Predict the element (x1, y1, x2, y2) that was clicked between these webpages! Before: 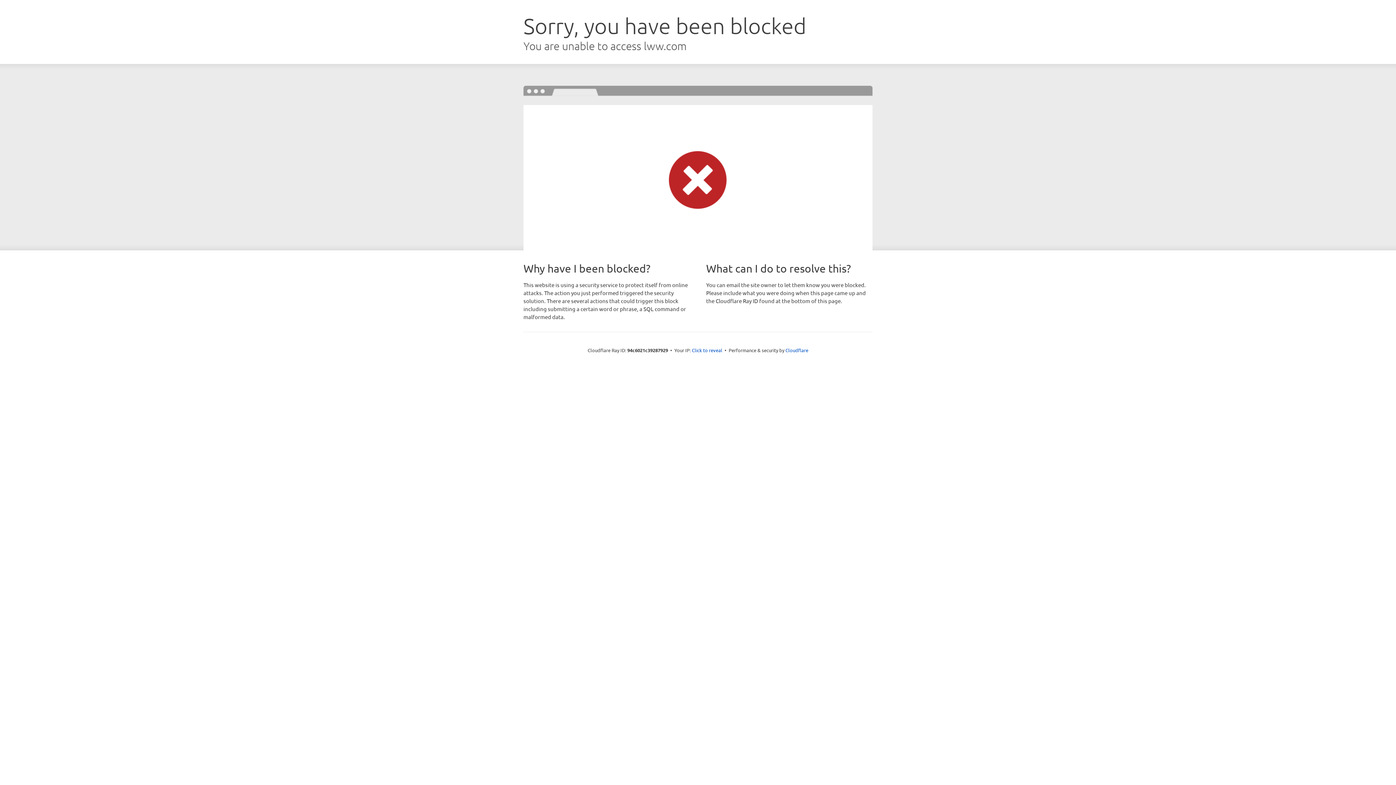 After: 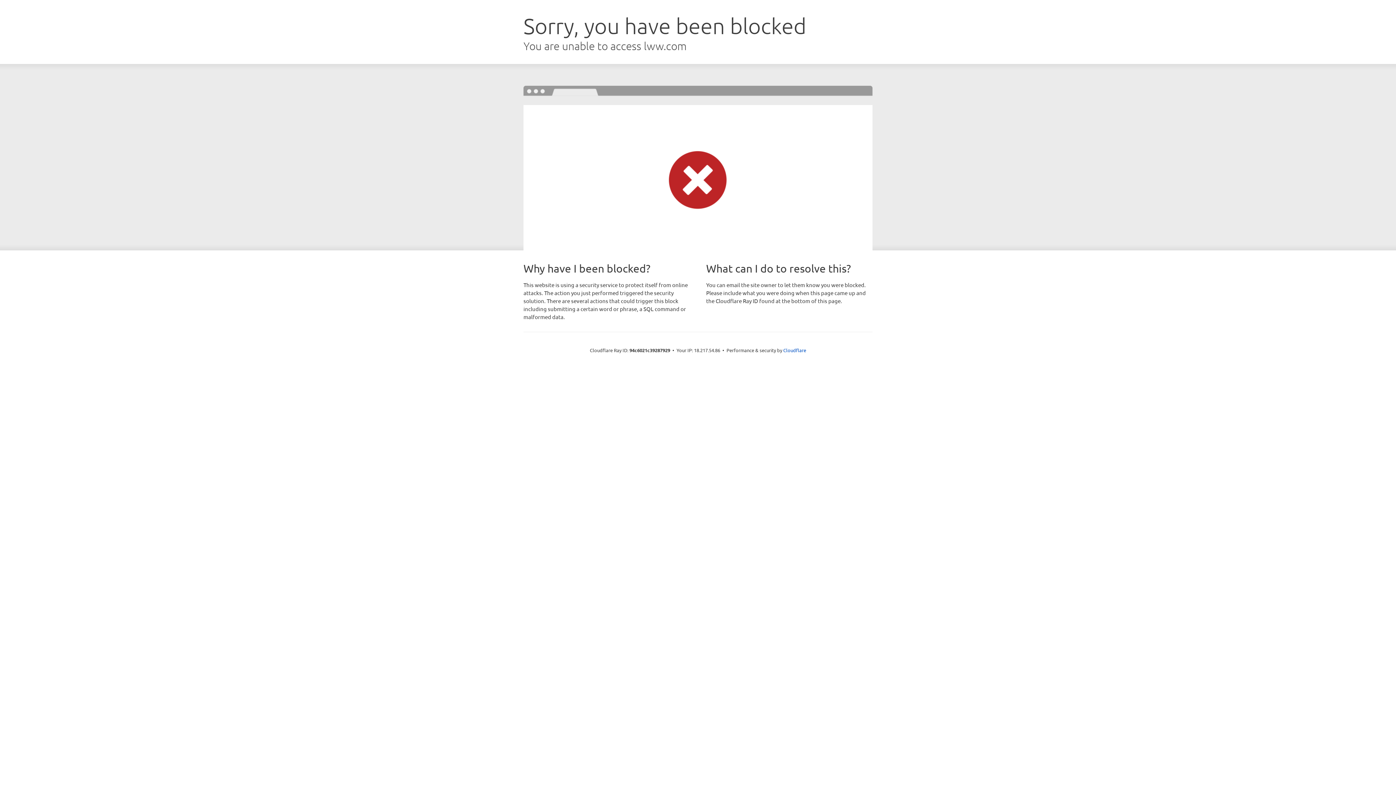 Action: label: Click to reveal bbox: (692, 346, 722, 353)